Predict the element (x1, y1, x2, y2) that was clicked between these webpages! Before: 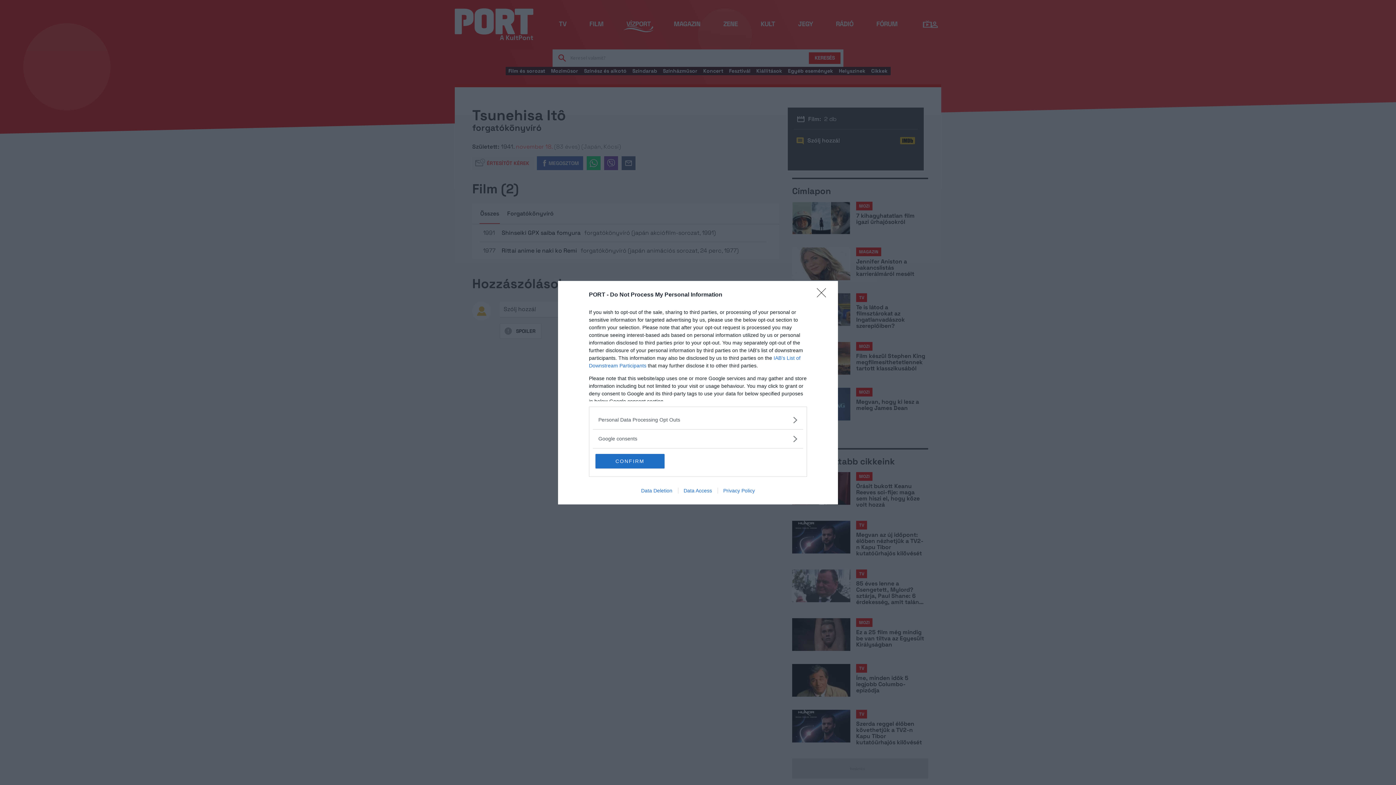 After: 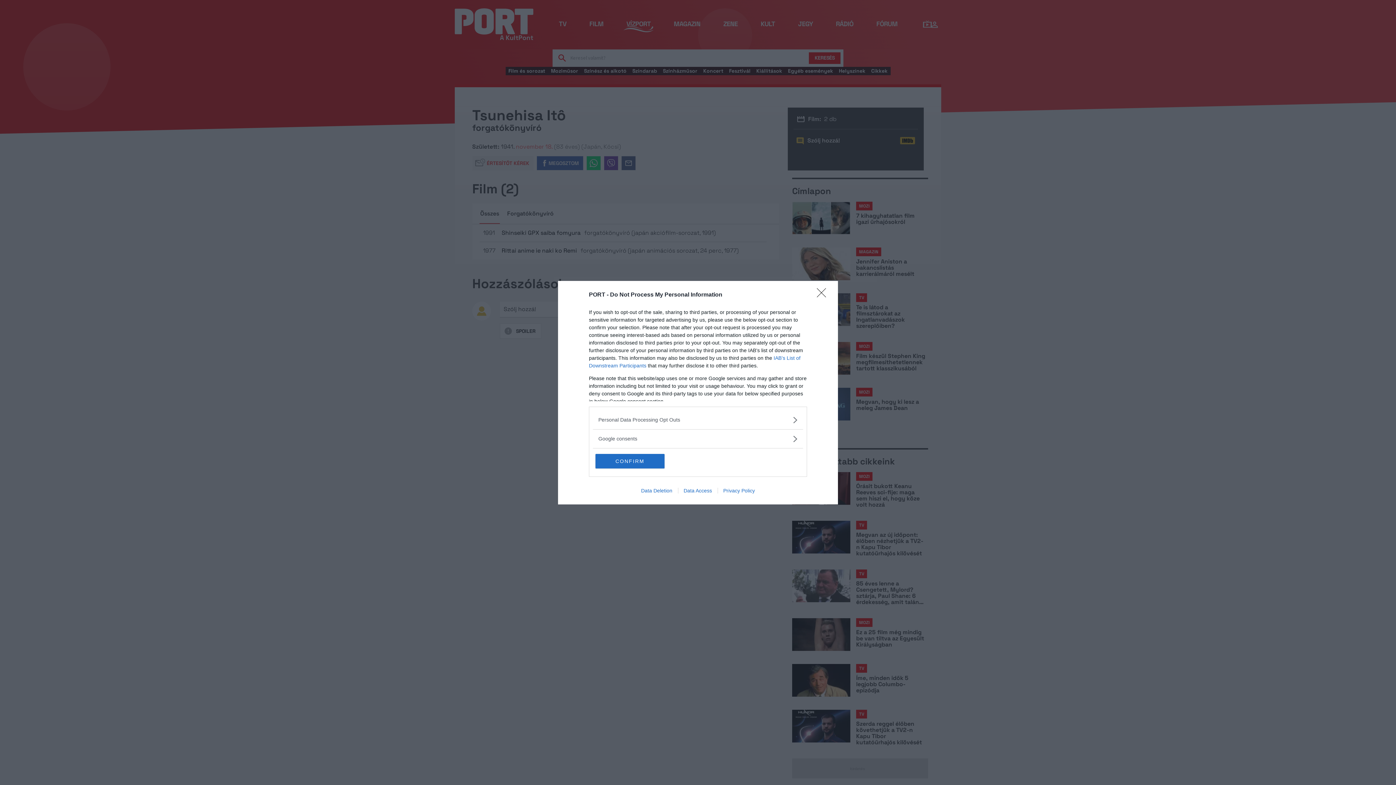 Action: bbox: (635, 487, 678, 493) label: Data Deletion